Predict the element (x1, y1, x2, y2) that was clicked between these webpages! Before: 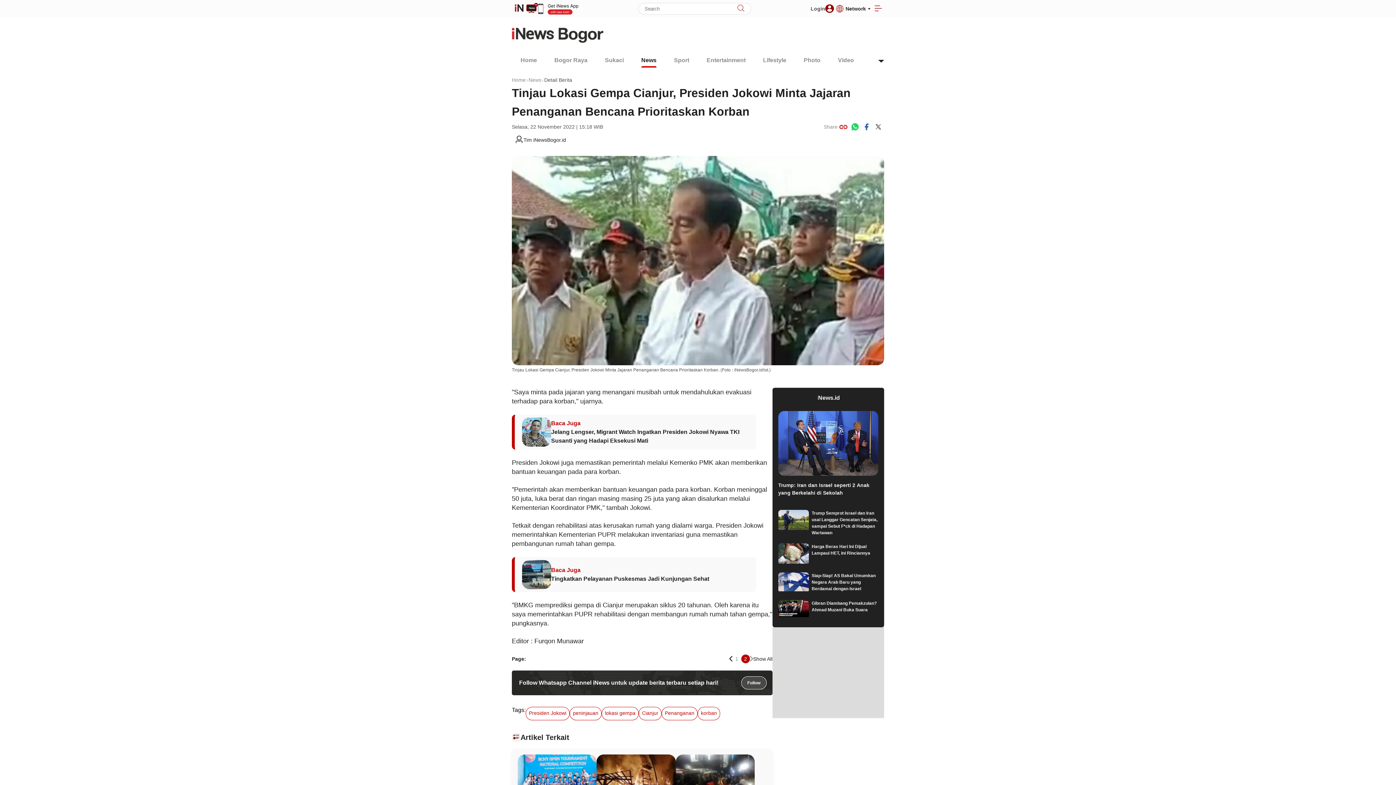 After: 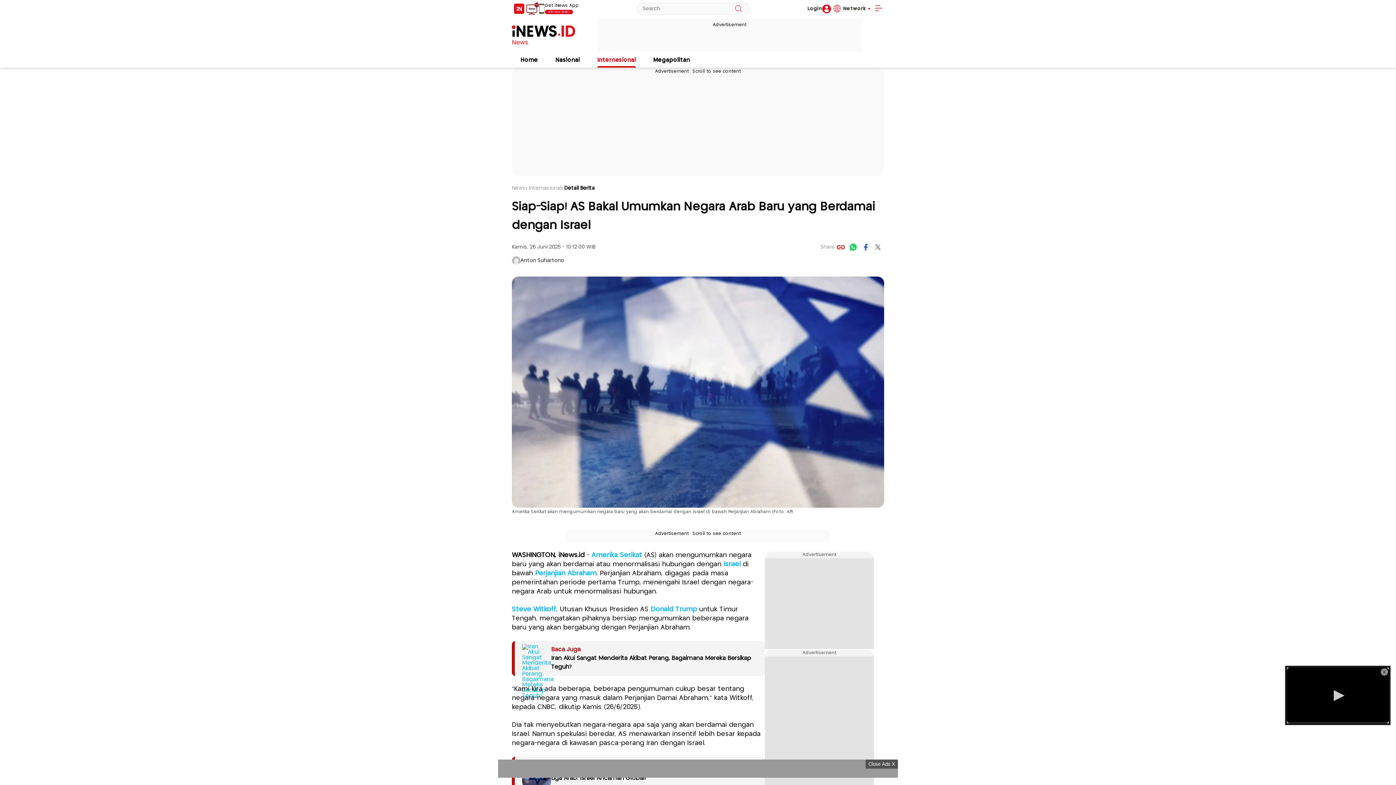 Action: label: Siap-Siap! AS Bakal Umumkan Negara Arab Baru yang Berdamai dengan Israel  bbox: (778, 572, 878, 592)